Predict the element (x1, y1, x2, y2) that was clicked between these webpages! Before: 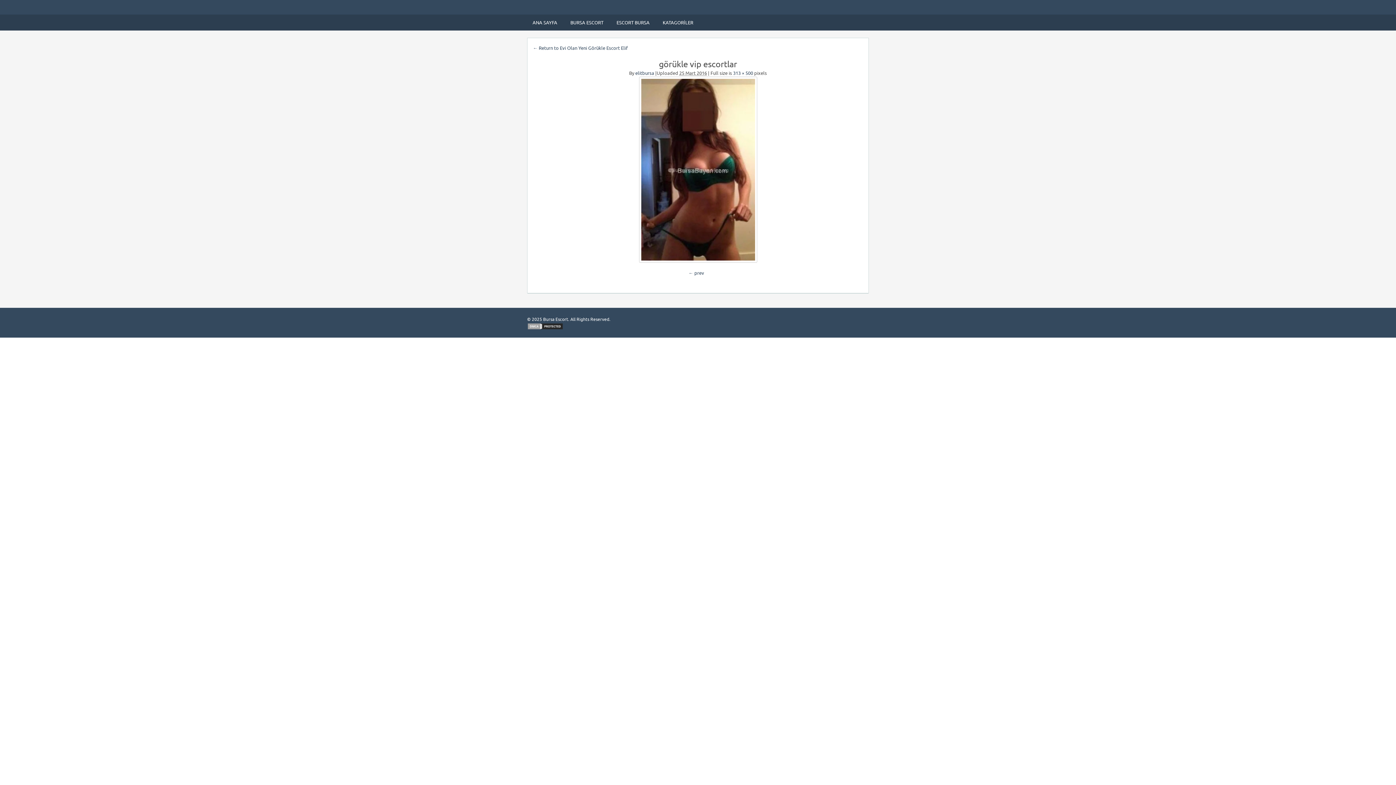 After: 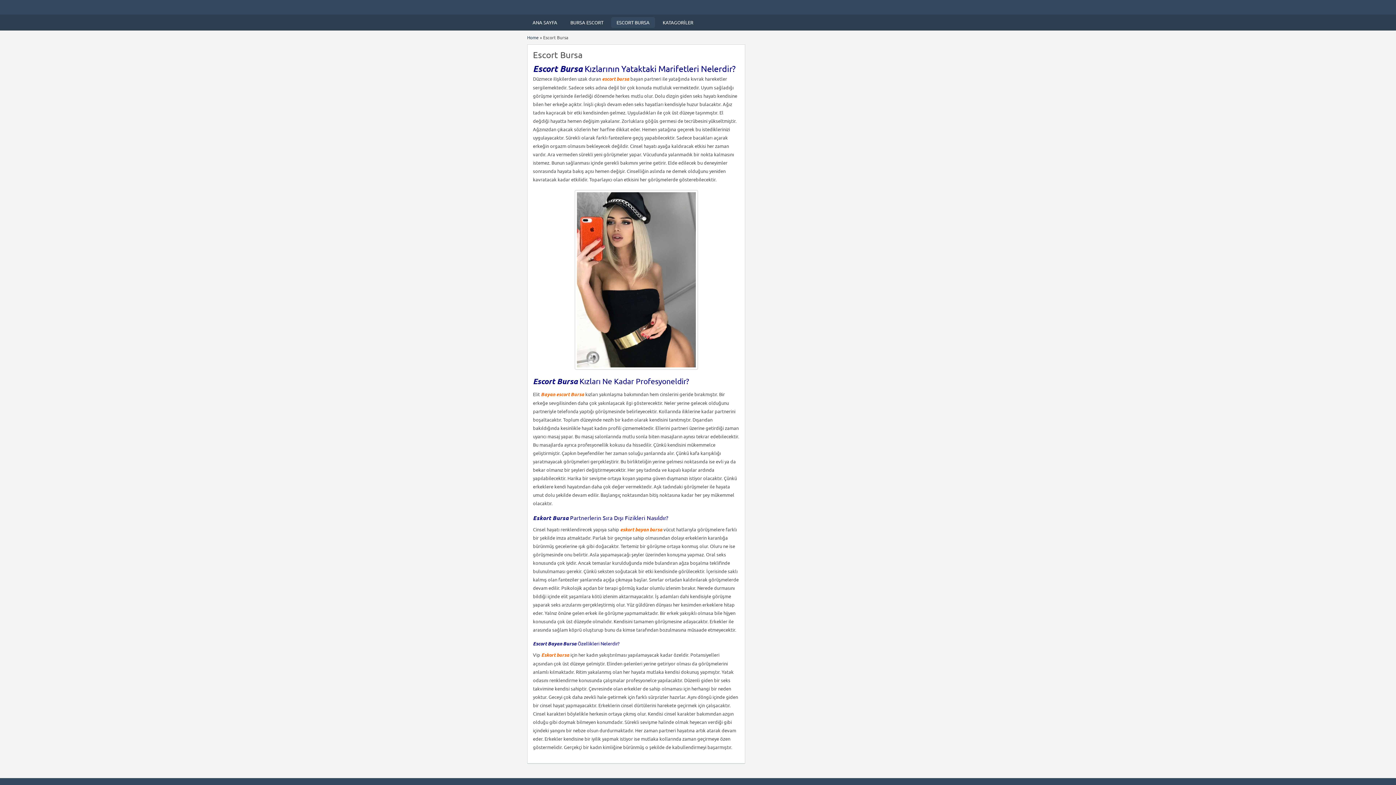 Action: label: ESCORT BURSA bbox: (611, 17, 655, 28)